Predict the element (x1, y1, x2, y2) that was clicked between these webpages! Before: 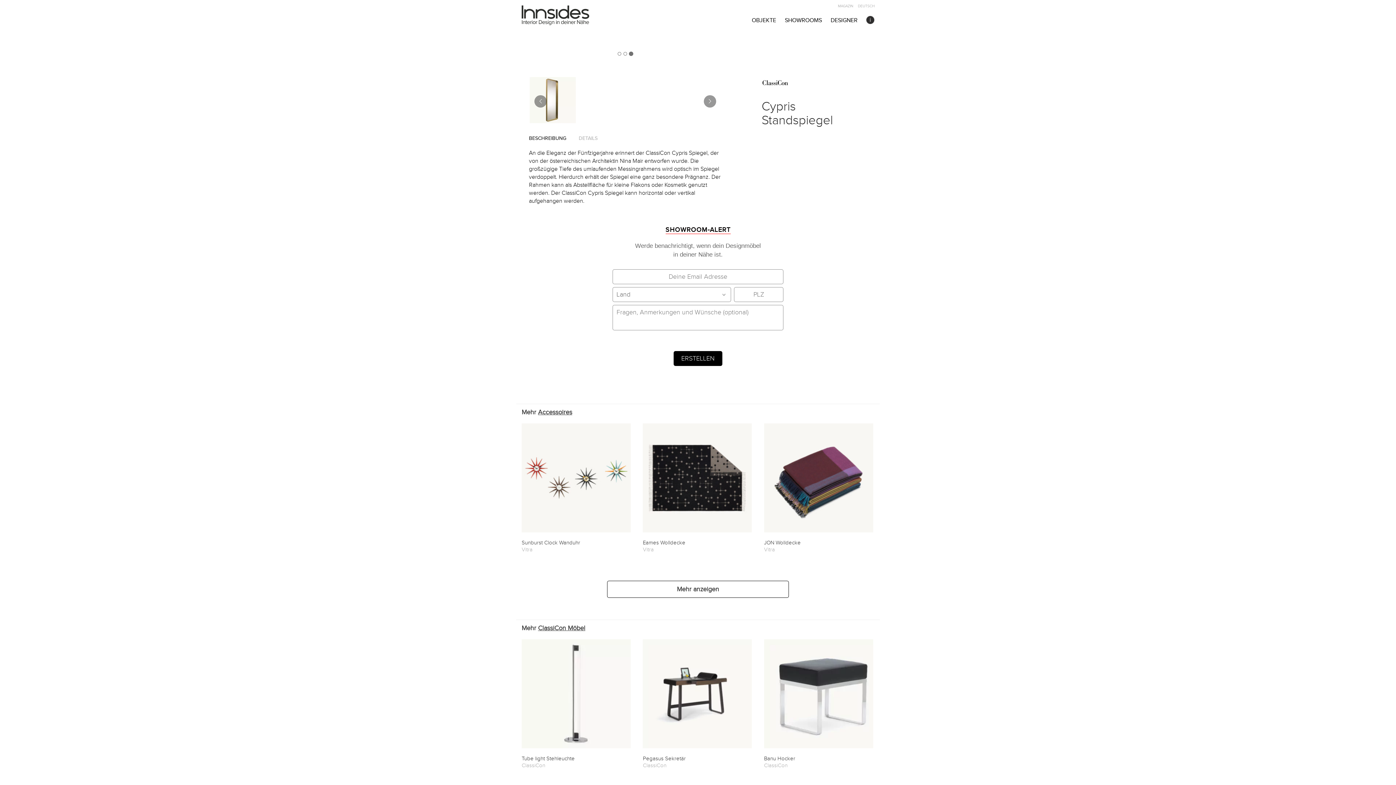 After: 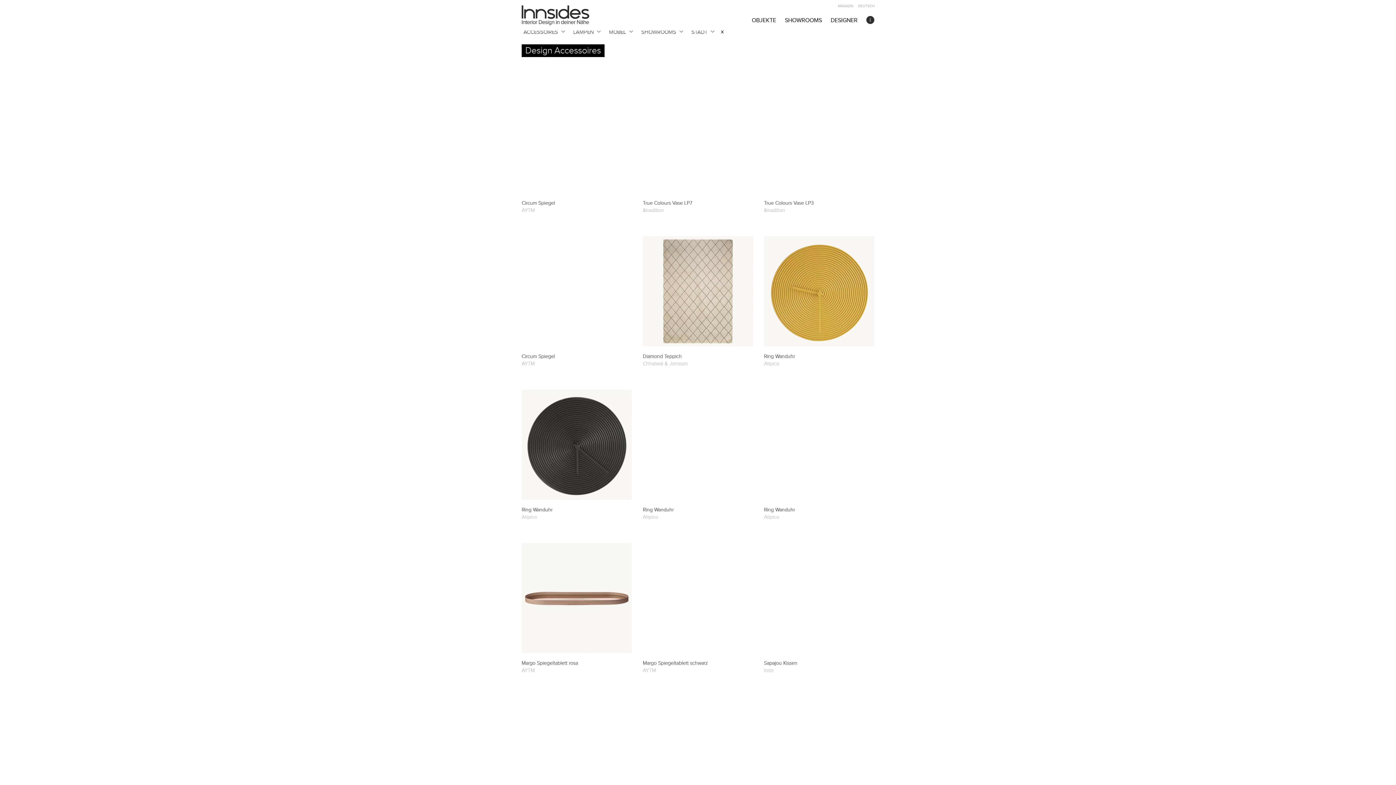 Action: bbox: (538, 601, 572, 609) label: Accessoires